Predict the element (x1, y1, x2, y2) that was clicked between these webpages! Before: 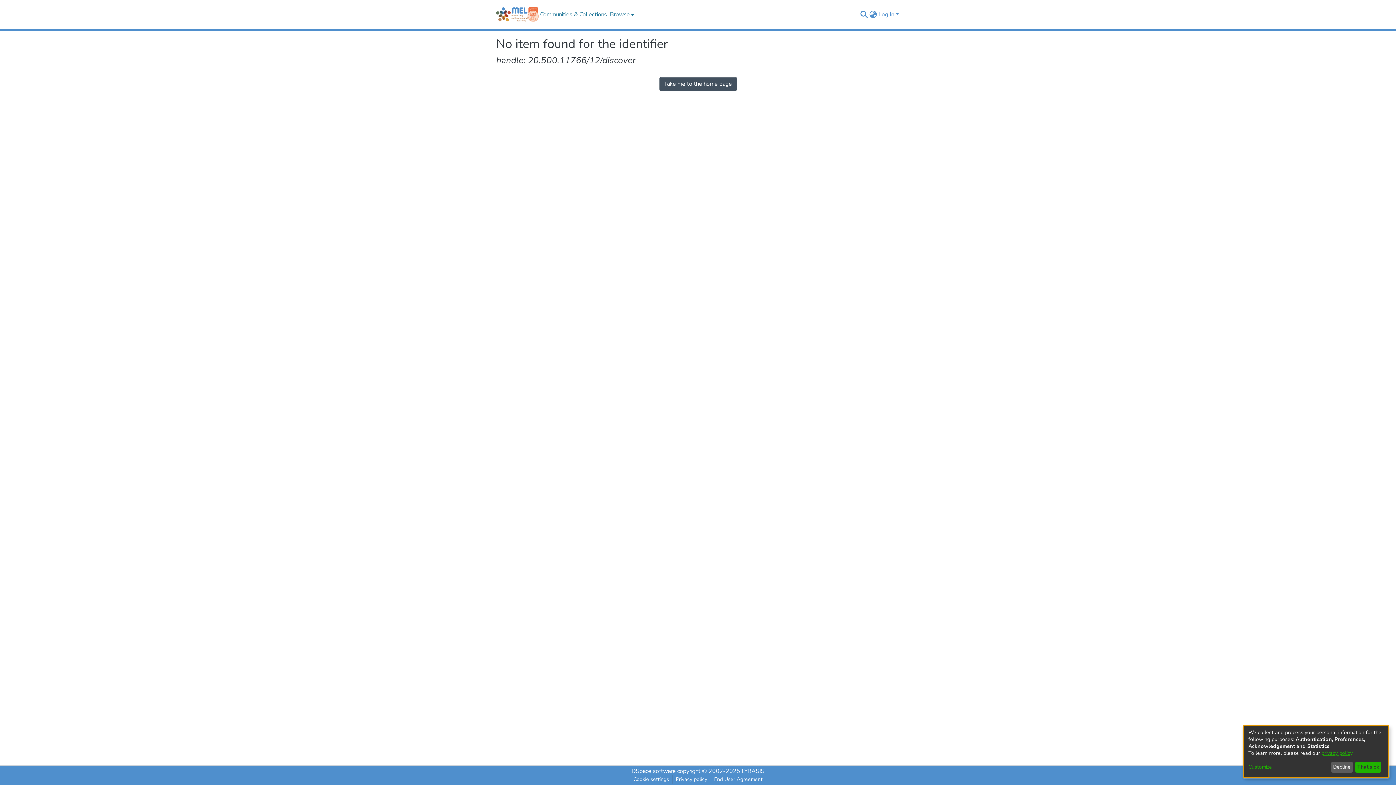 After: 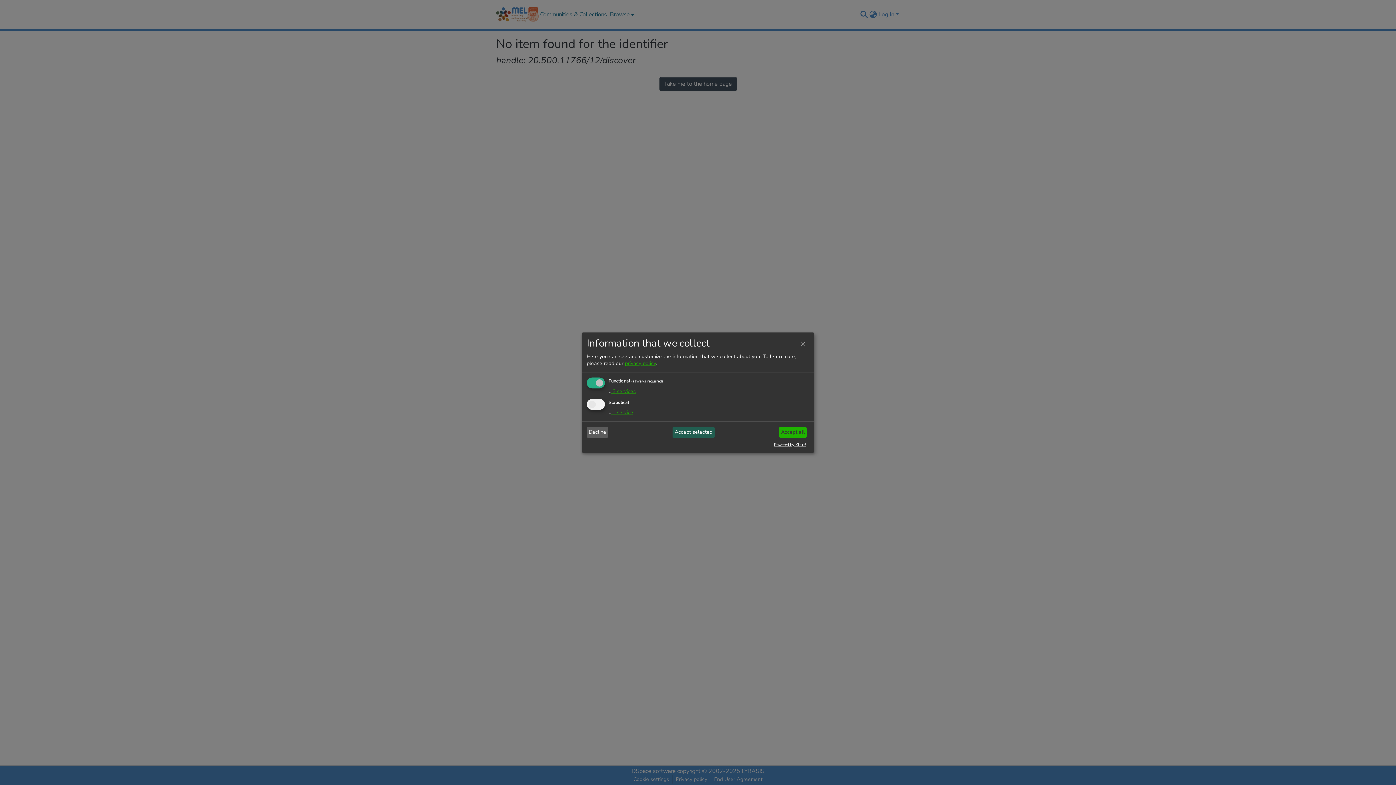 Action: label: Customize bbox: (1248, 764, 1328, 771)